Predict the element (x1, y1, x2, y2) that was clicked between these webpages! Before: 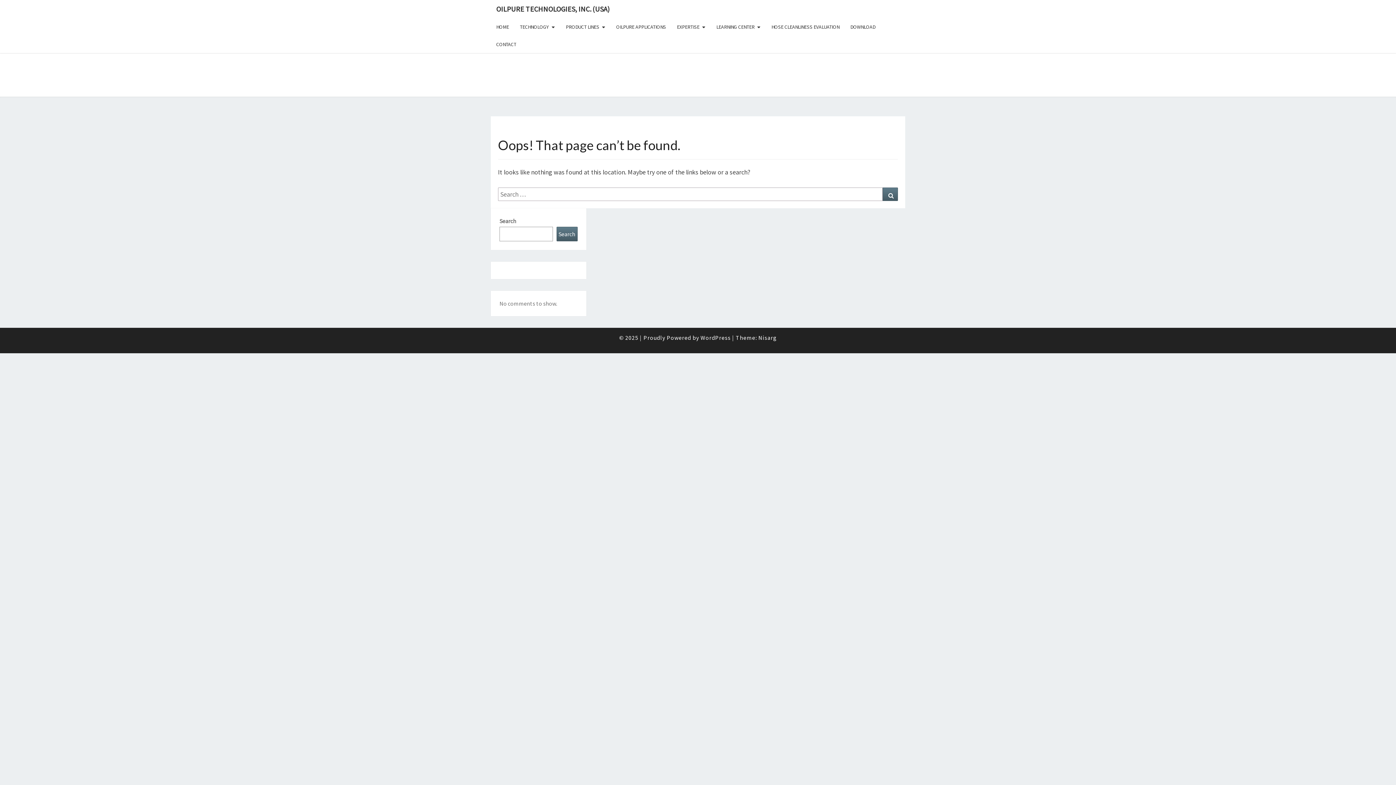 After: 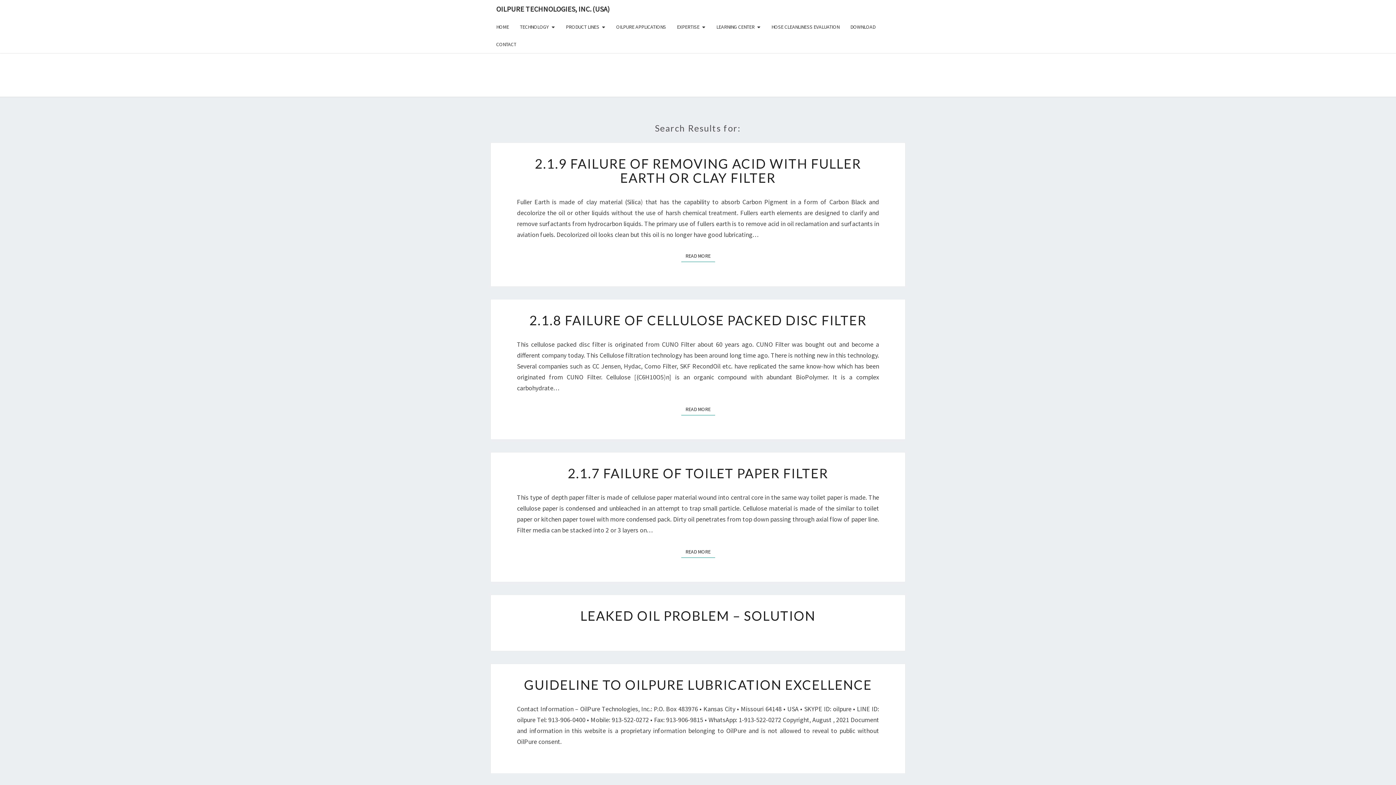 Action: label: Search bbox: (882, 187, 898, 201)